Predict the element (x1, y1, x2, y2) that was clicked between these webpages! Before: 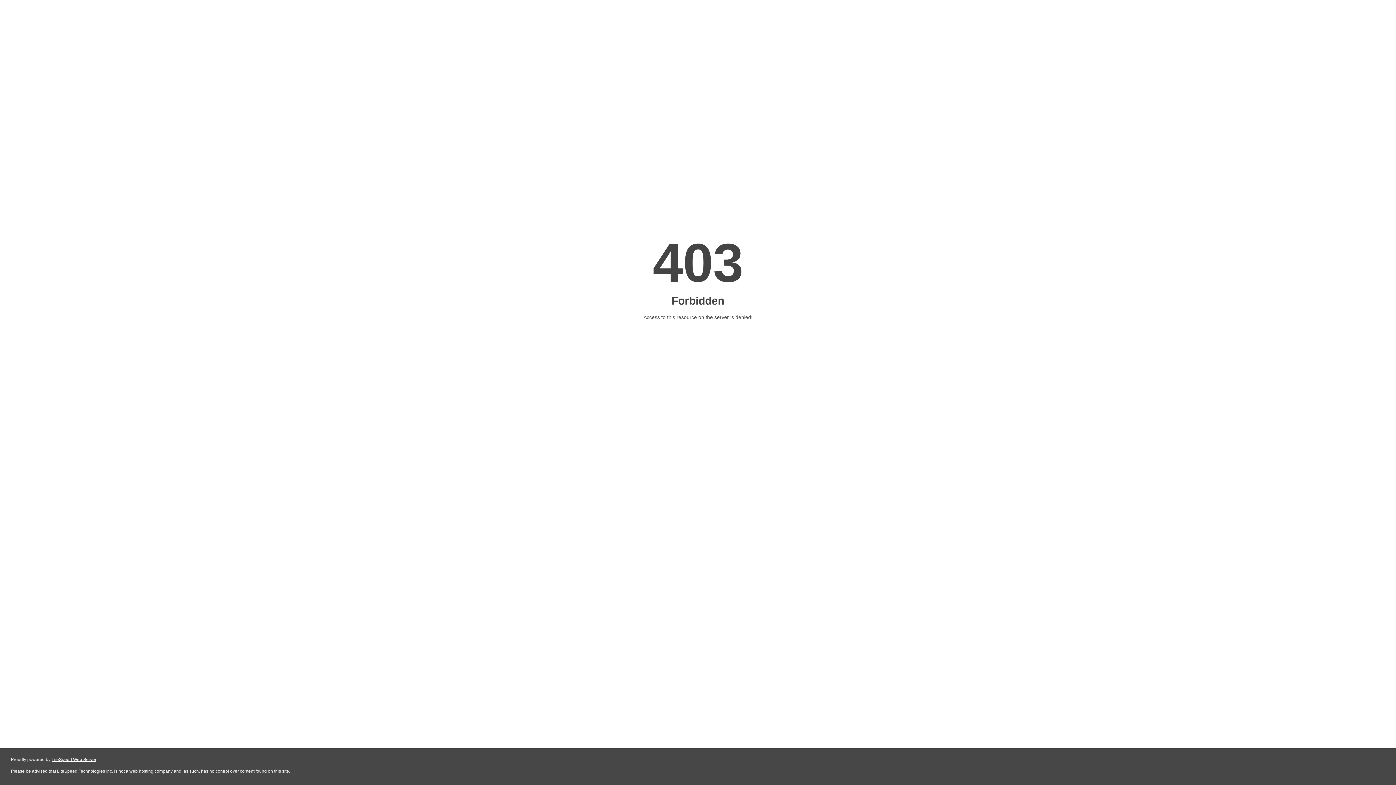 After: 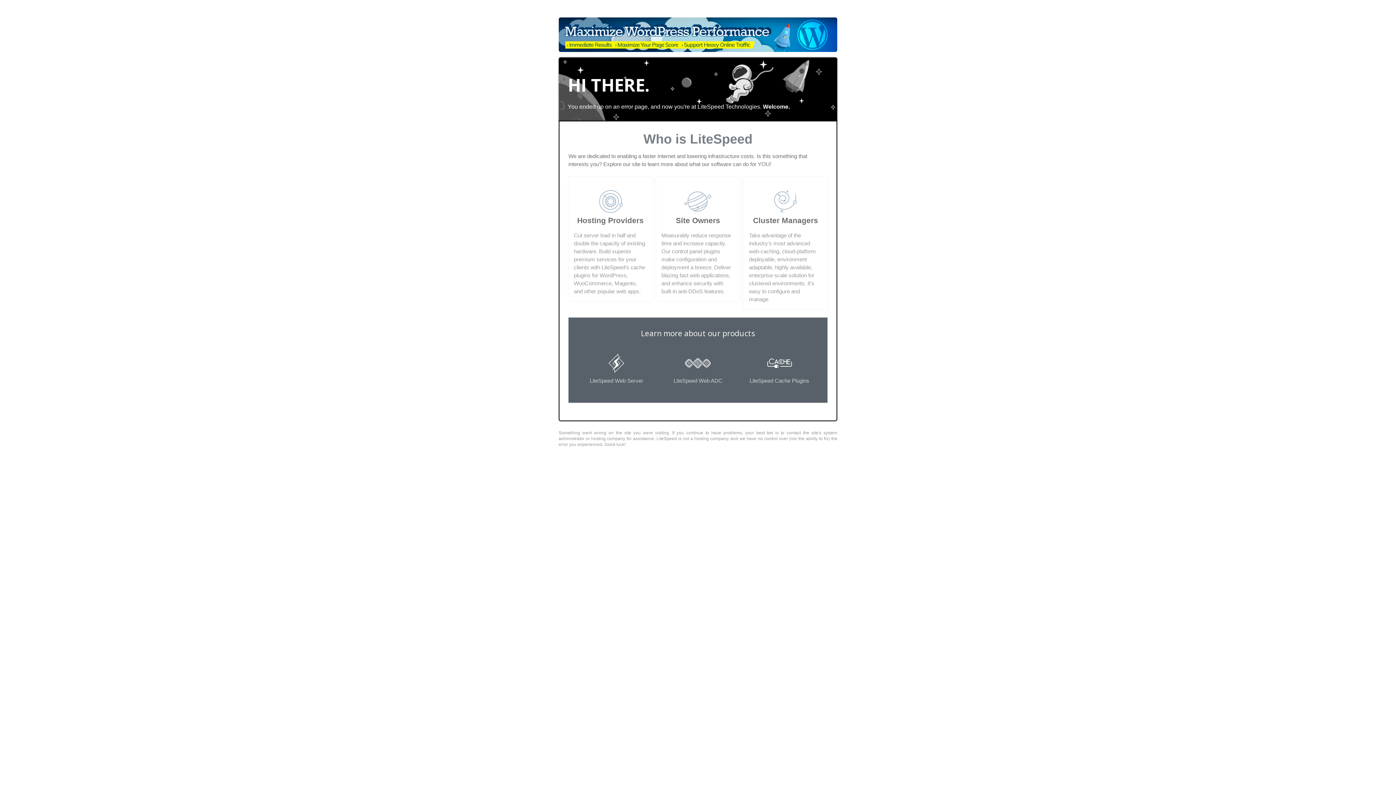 Action: label: LiteSpeed Web Server bbox: (51, 757, 96, 762)